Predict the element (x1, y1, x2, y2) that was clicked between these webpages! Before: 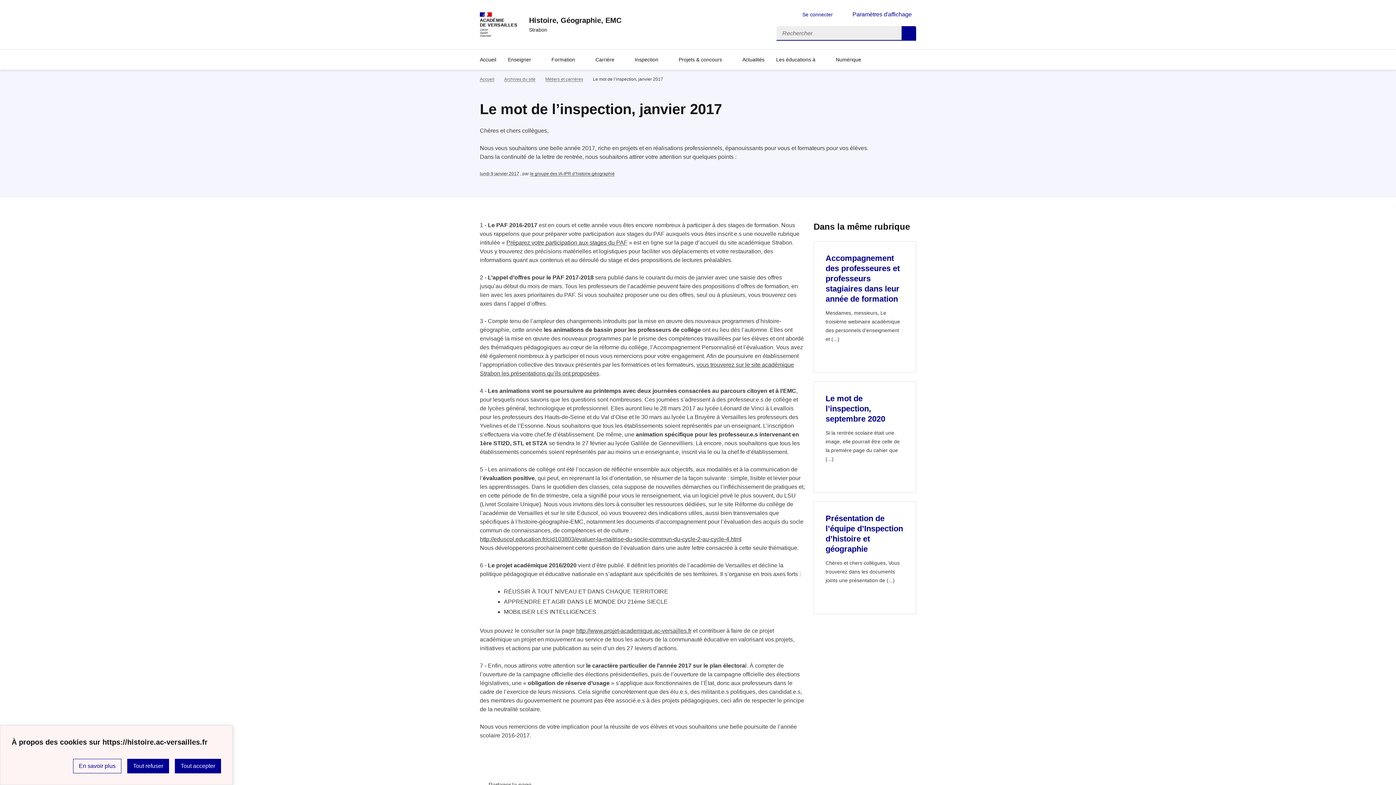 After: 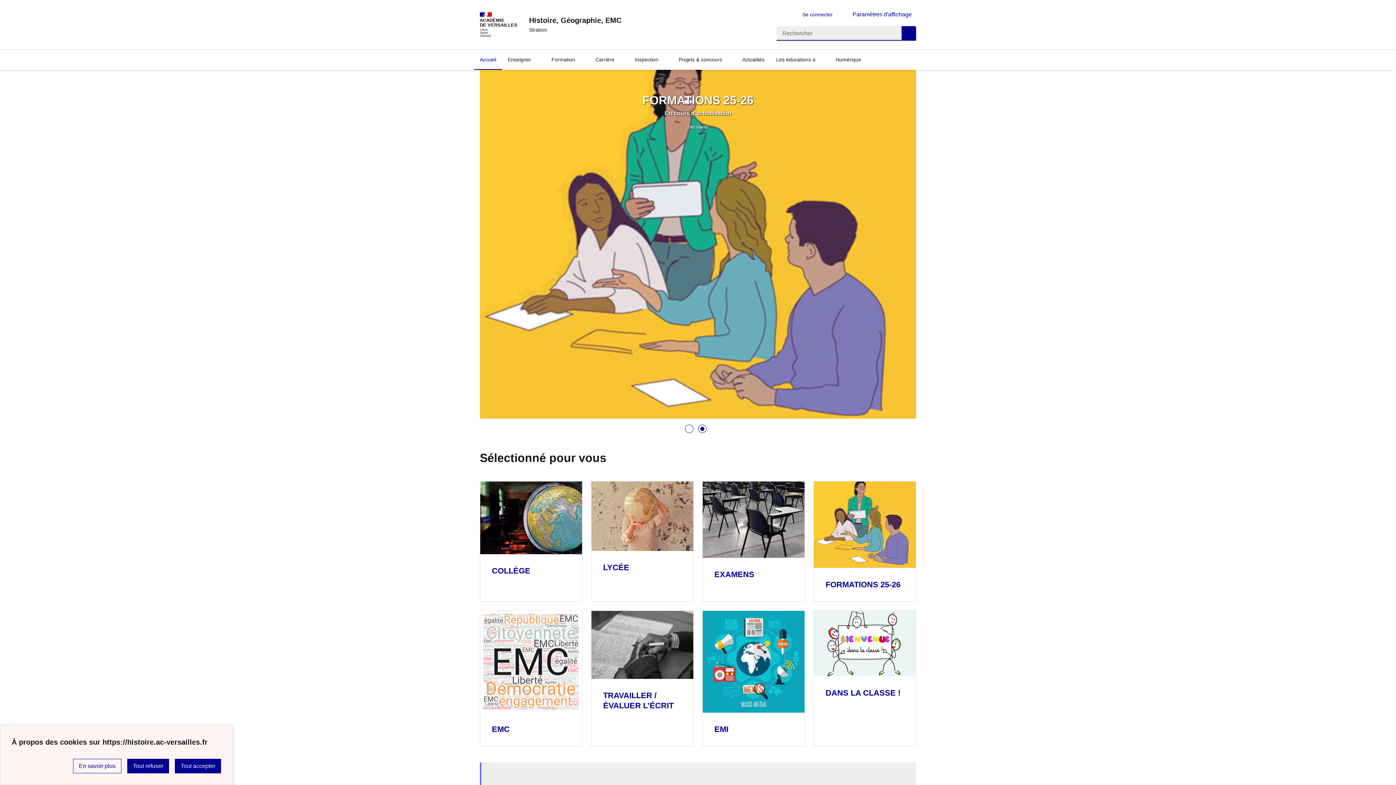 Action: label: revenir à l'accueil du site bbox: (529, 15, 621, 25)